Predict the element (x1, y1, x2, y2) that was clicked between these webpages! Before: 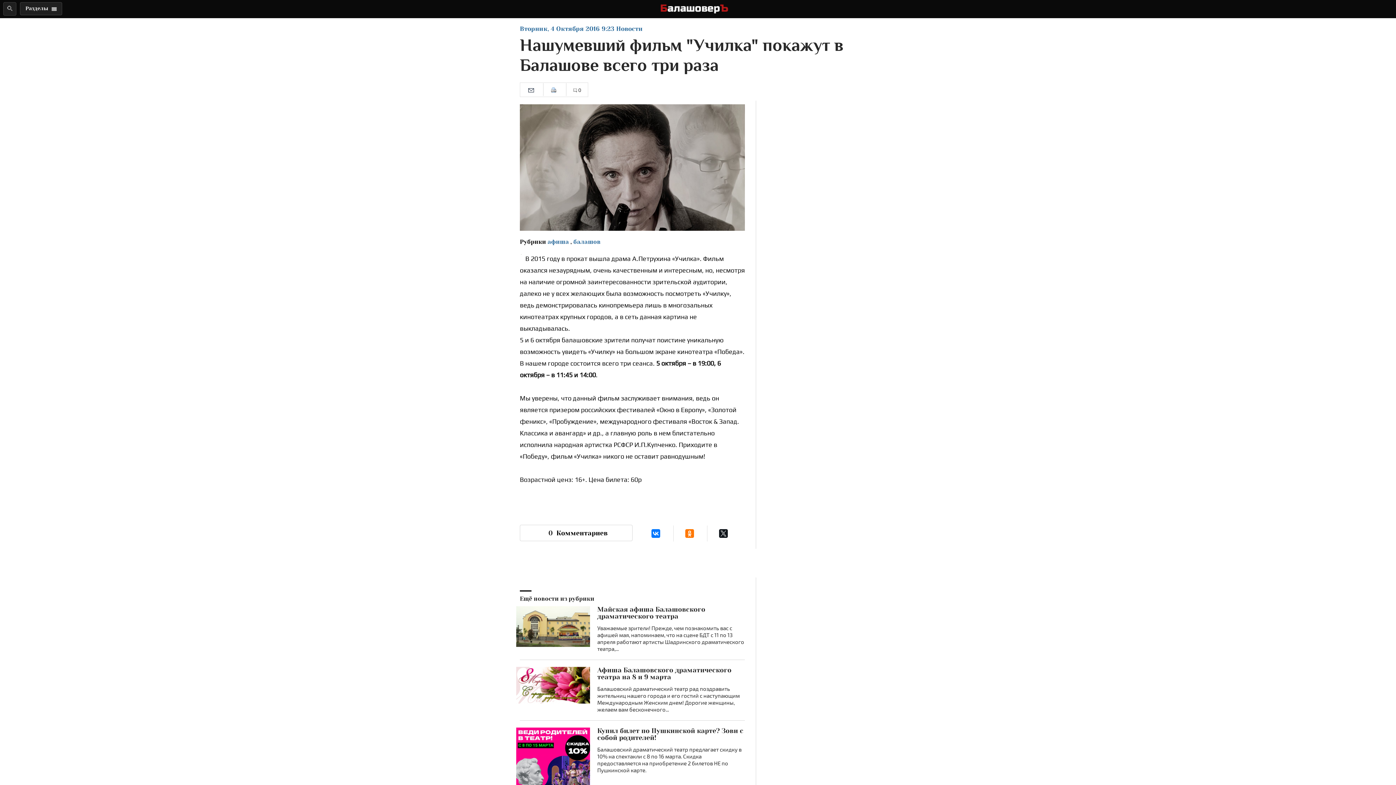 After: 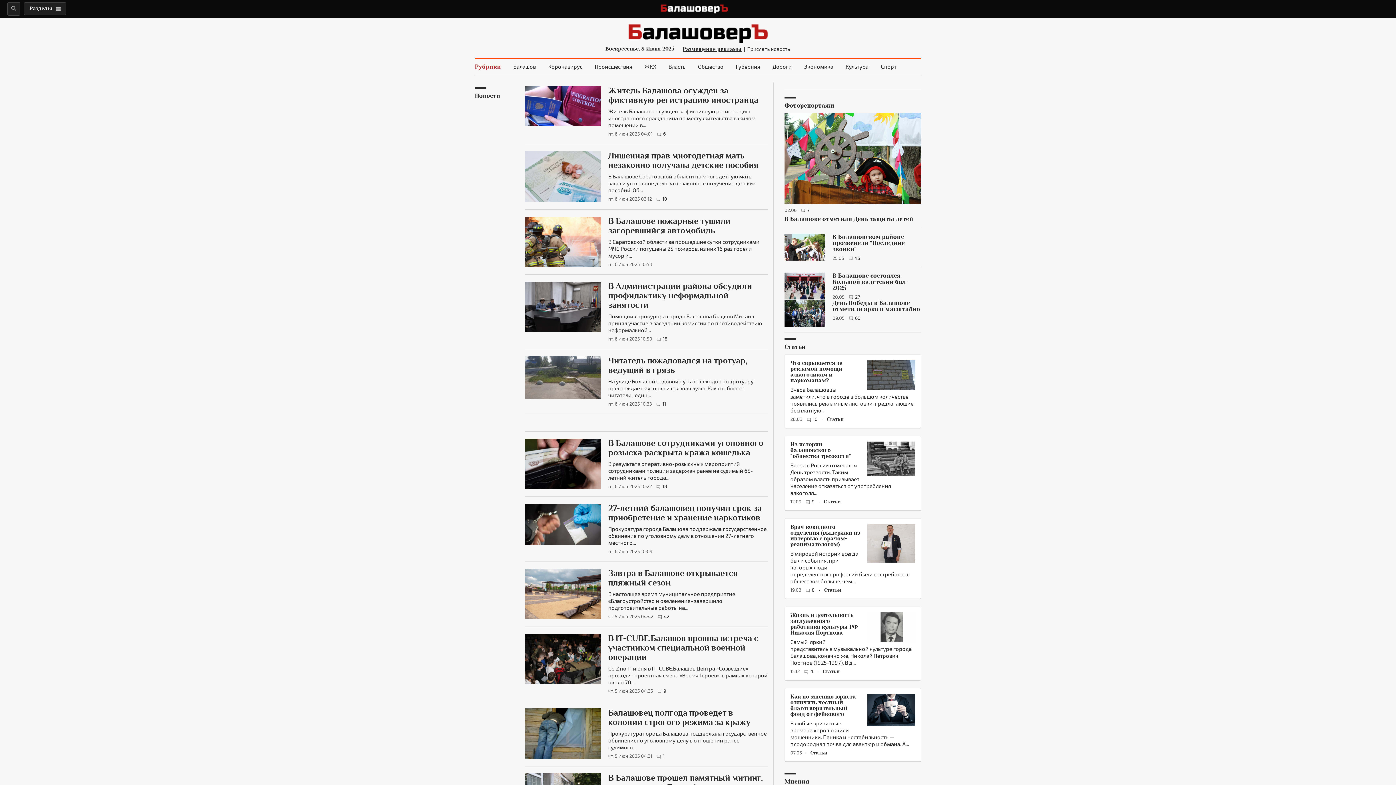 Action: label: Новости bbox: (616, 25, 642, 32)